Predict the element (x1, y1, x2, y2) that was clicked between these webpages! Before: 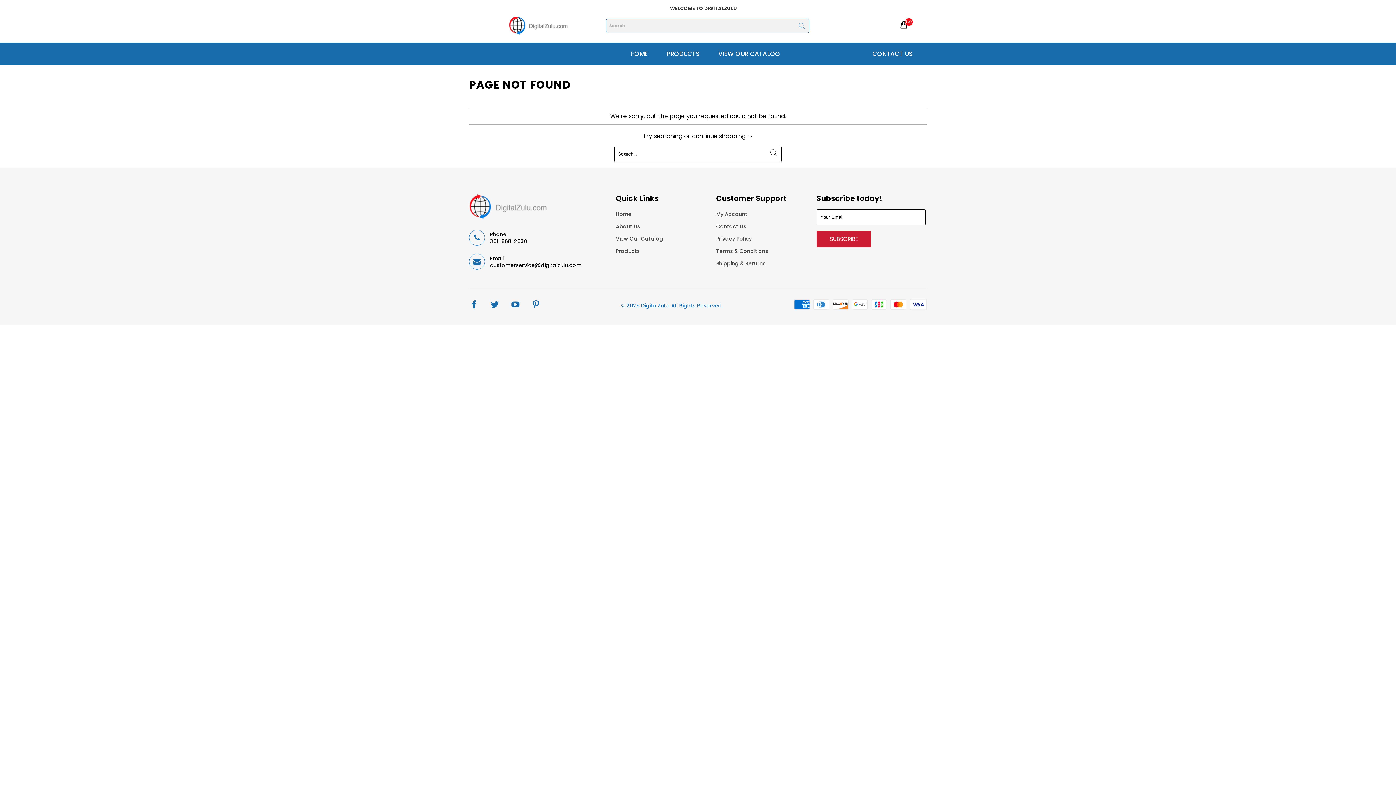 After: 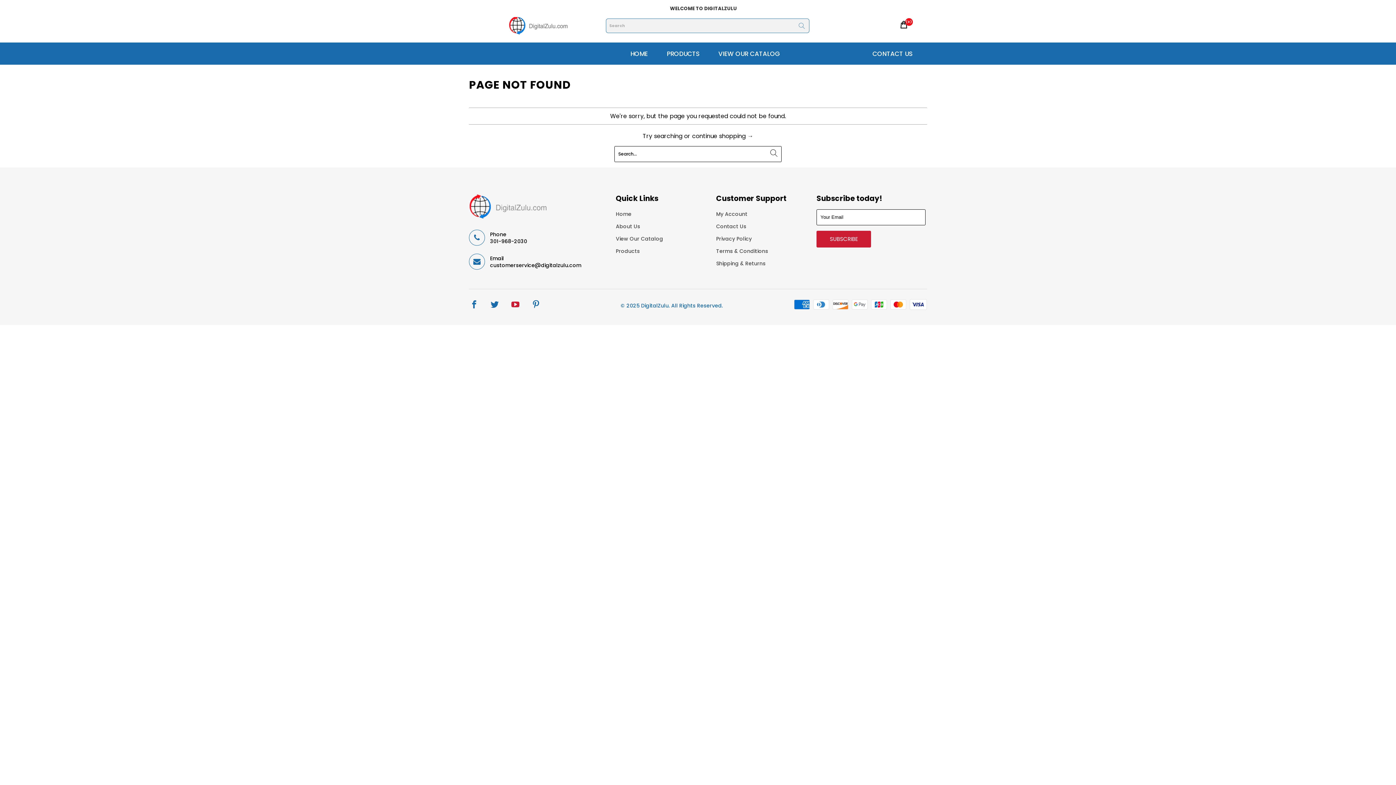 Action: bbox: (510, 300, 521, 309)